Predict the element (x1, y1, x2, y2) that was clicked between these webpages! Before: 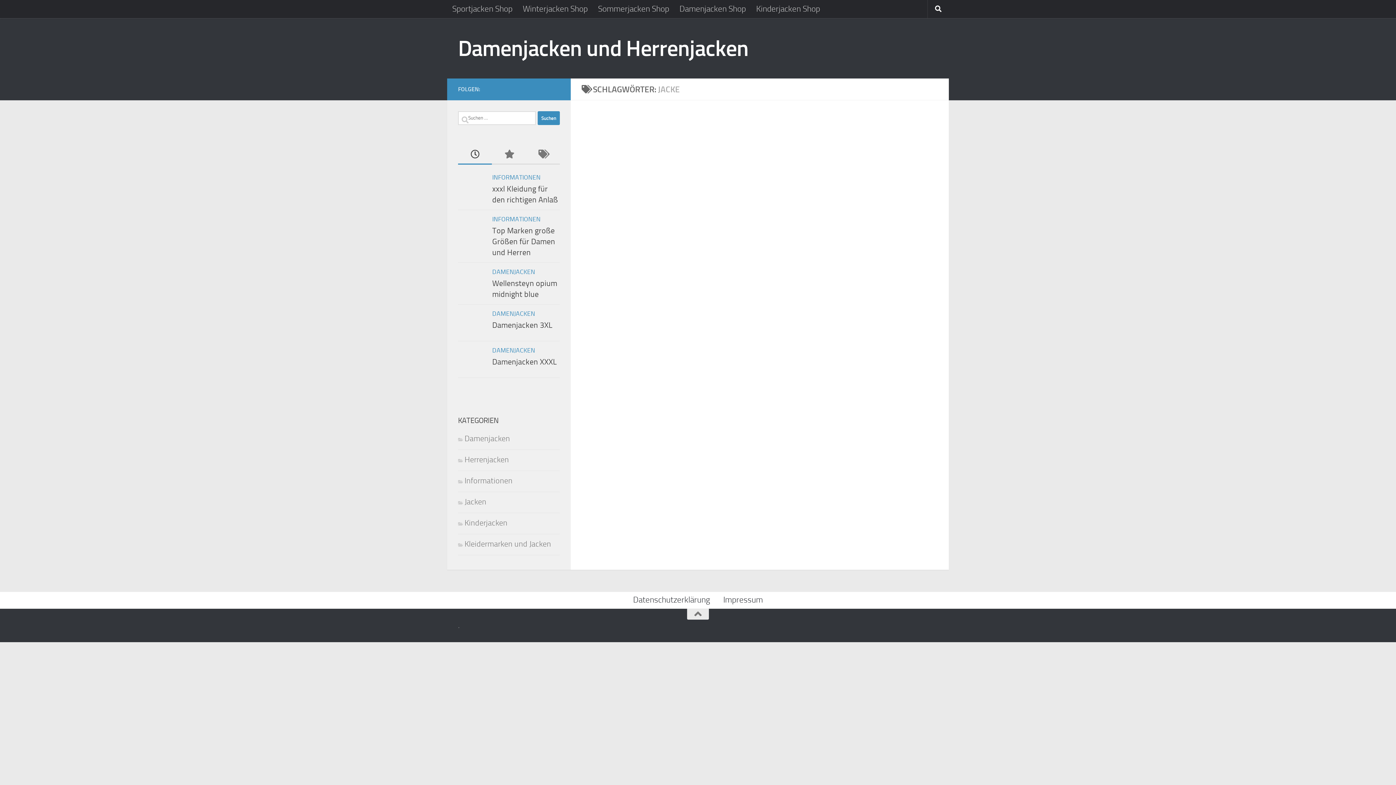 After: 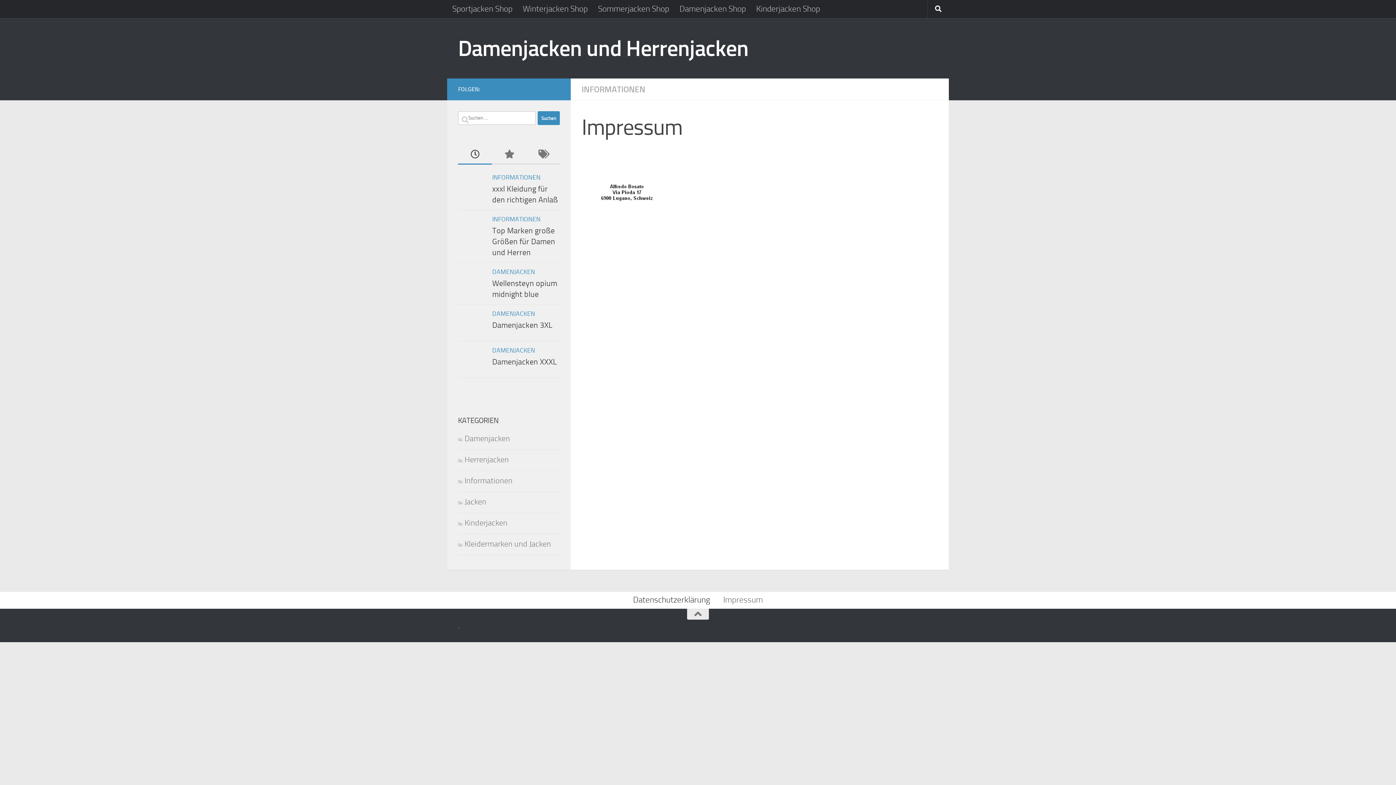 Action: label: Impressum bbox: (716, 592, 769, 608)